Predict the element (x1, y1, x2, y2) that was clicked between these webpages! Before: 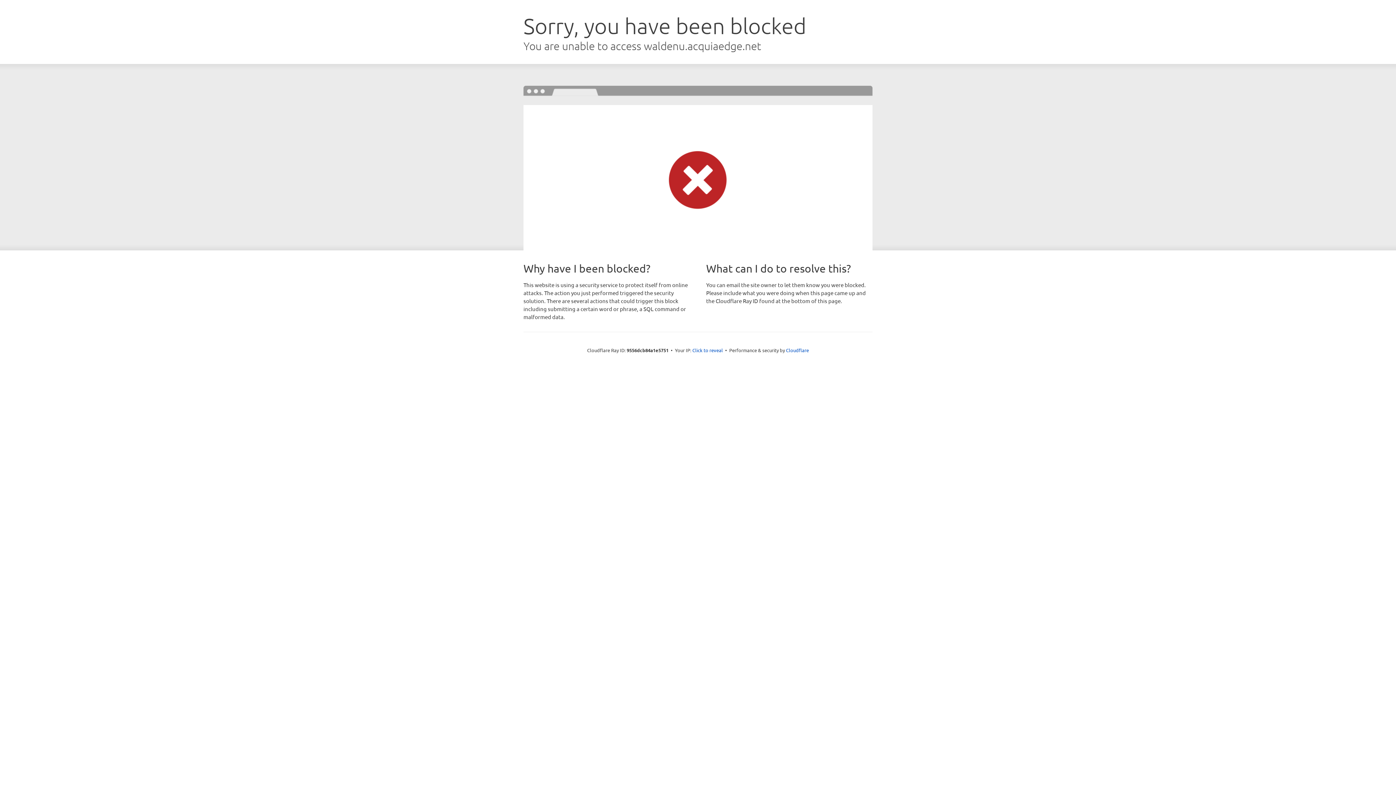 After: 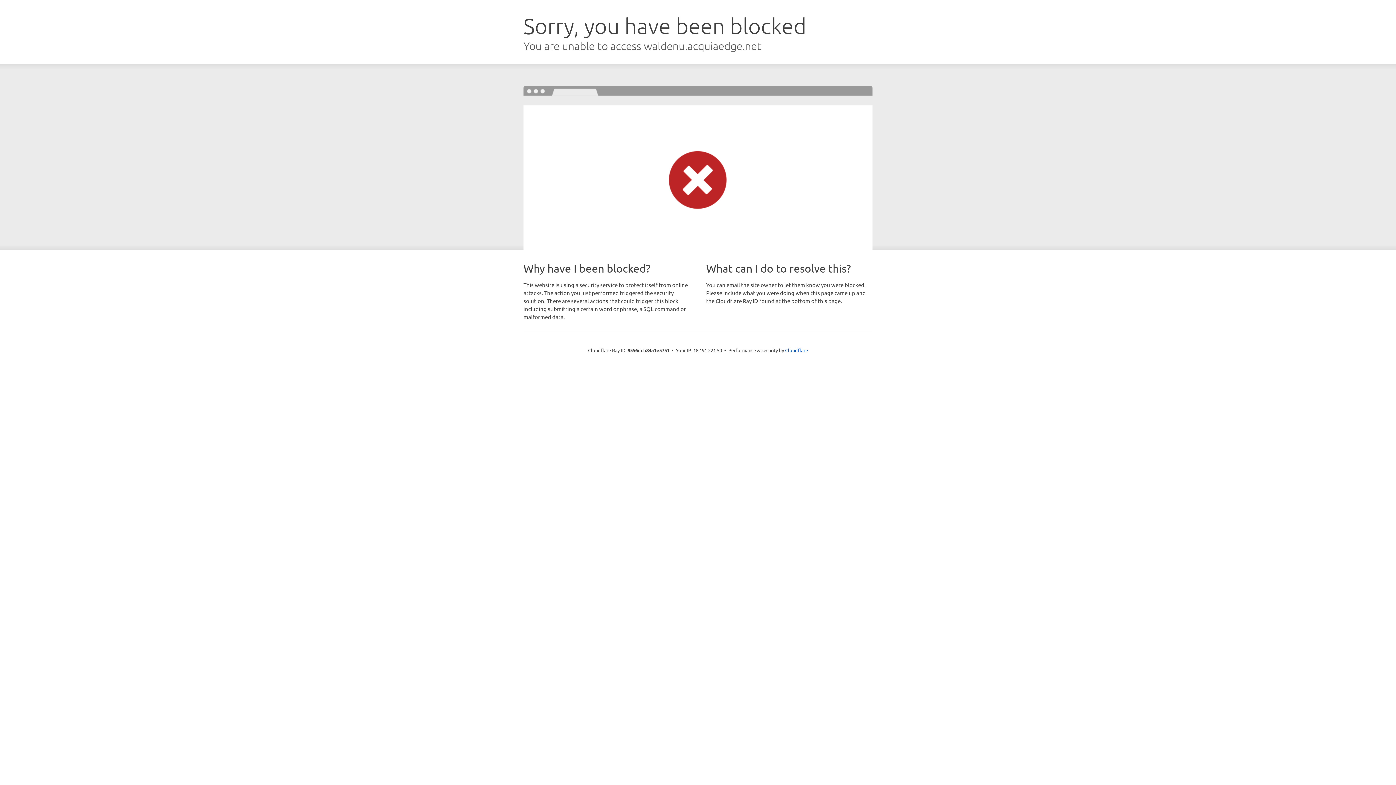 Action: bbox: (692, 346, 723, 353) label: Click to reveal